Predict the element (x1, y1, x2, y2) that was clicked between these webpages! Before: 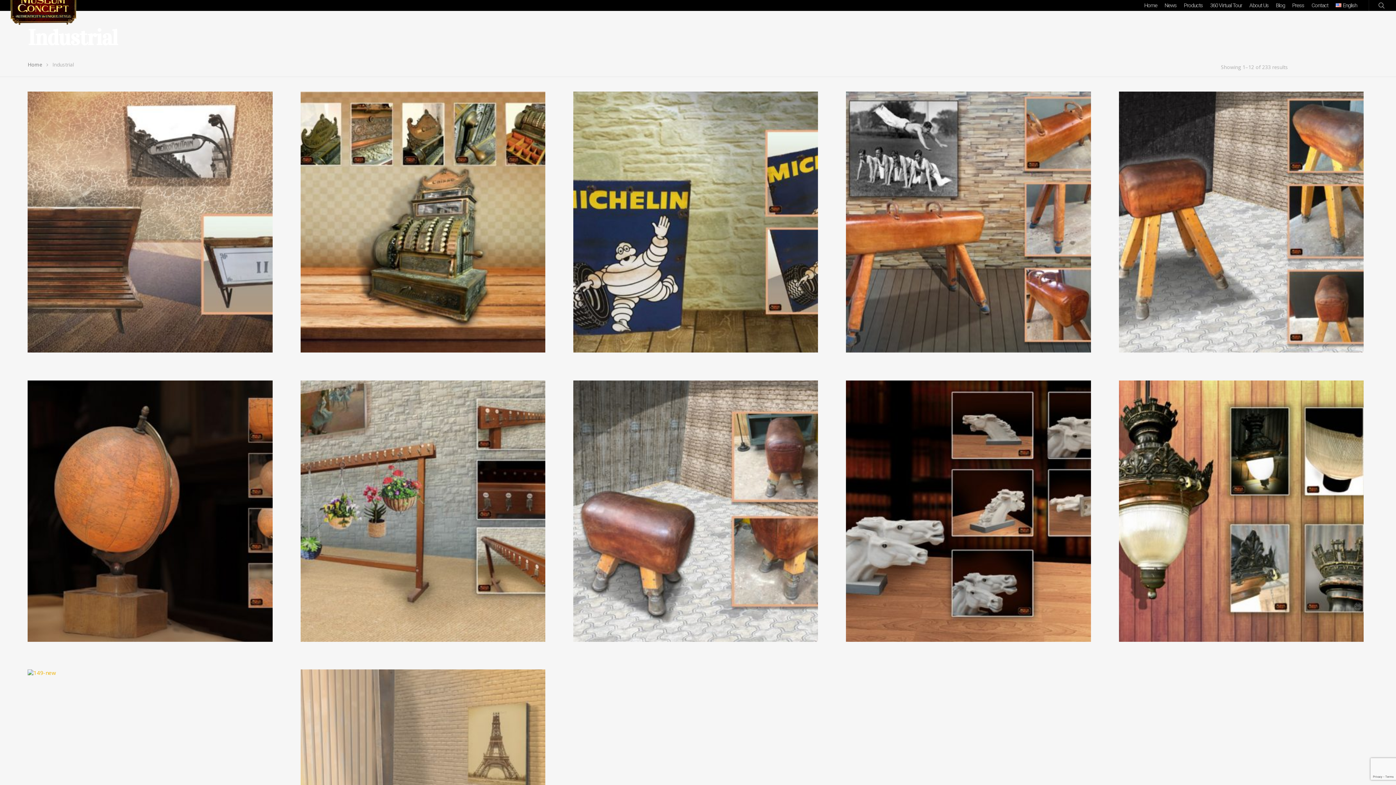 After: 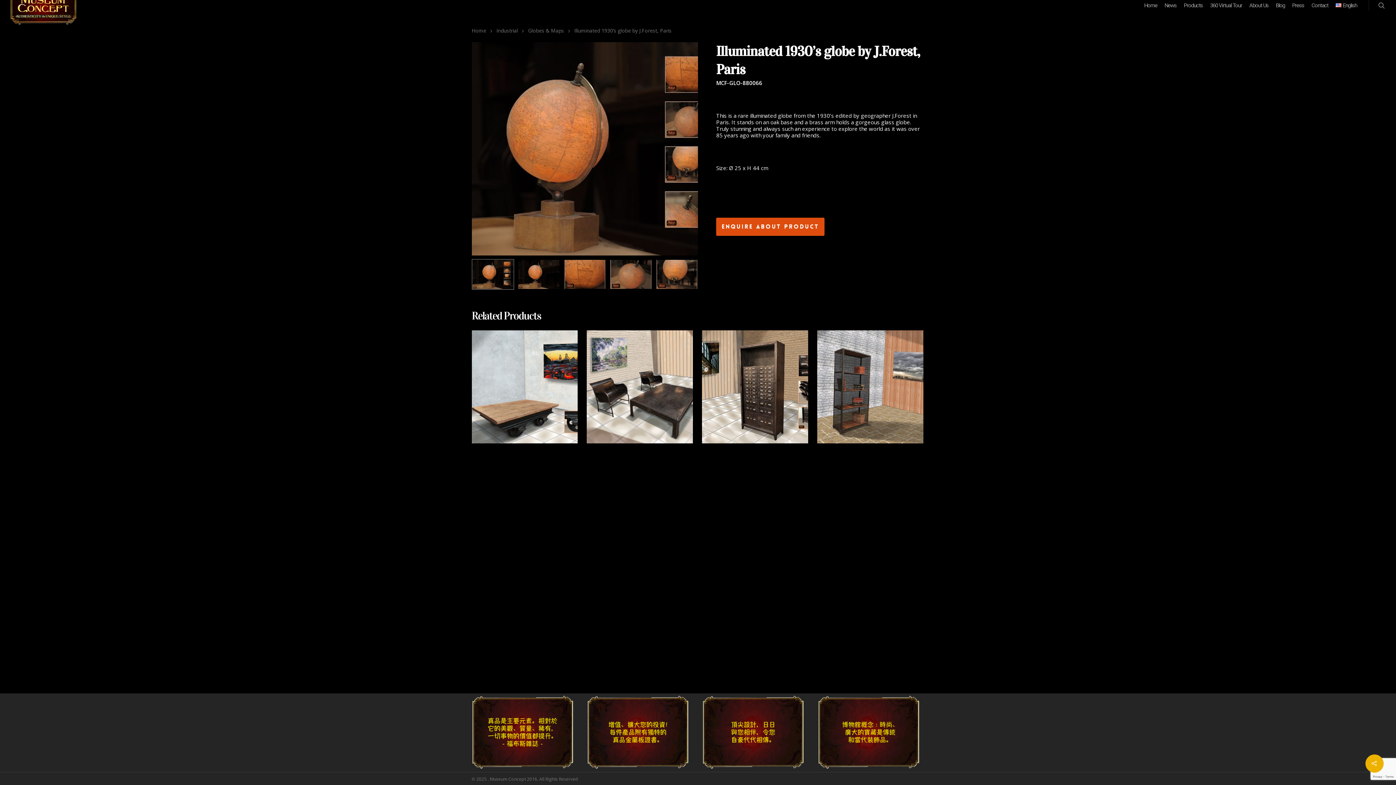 Action: bbox: (27, 380, 272, 642)